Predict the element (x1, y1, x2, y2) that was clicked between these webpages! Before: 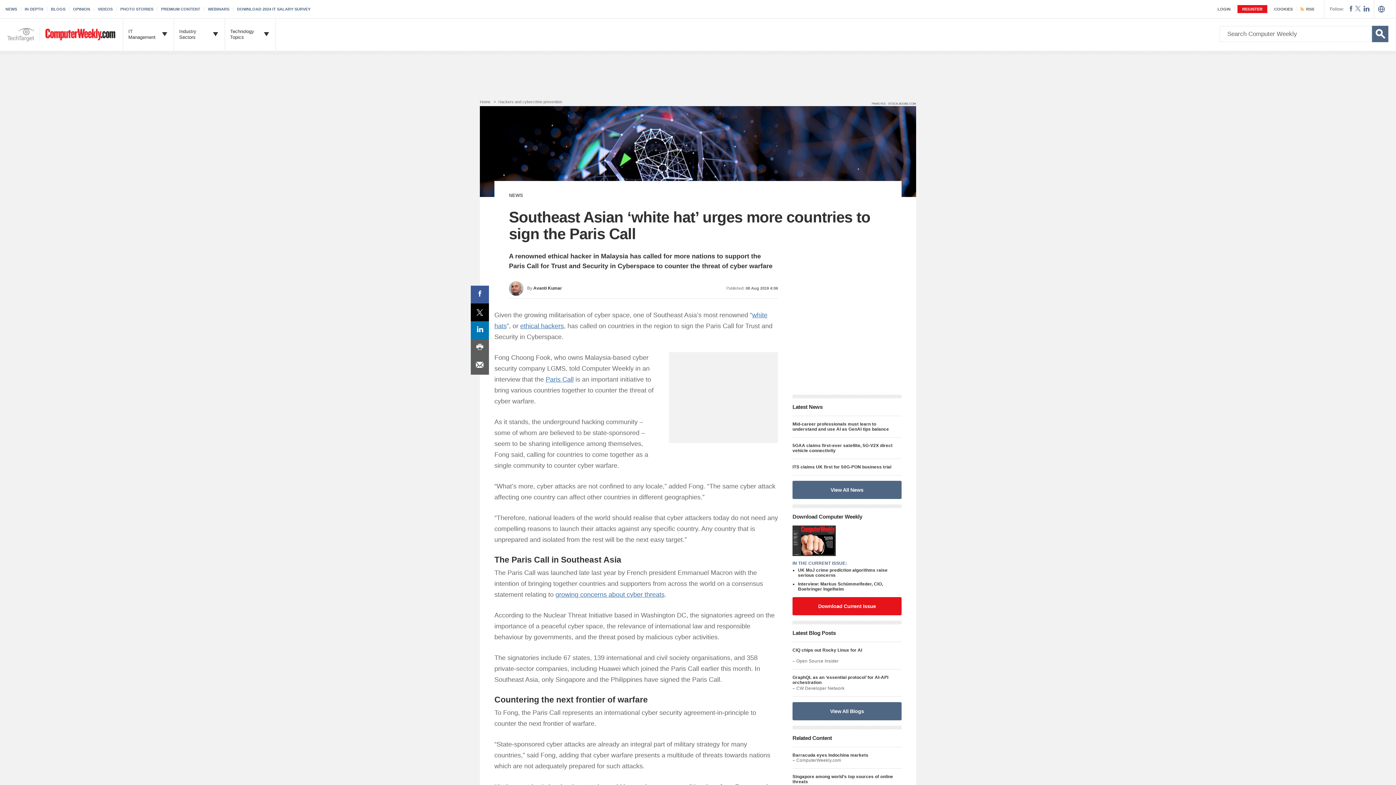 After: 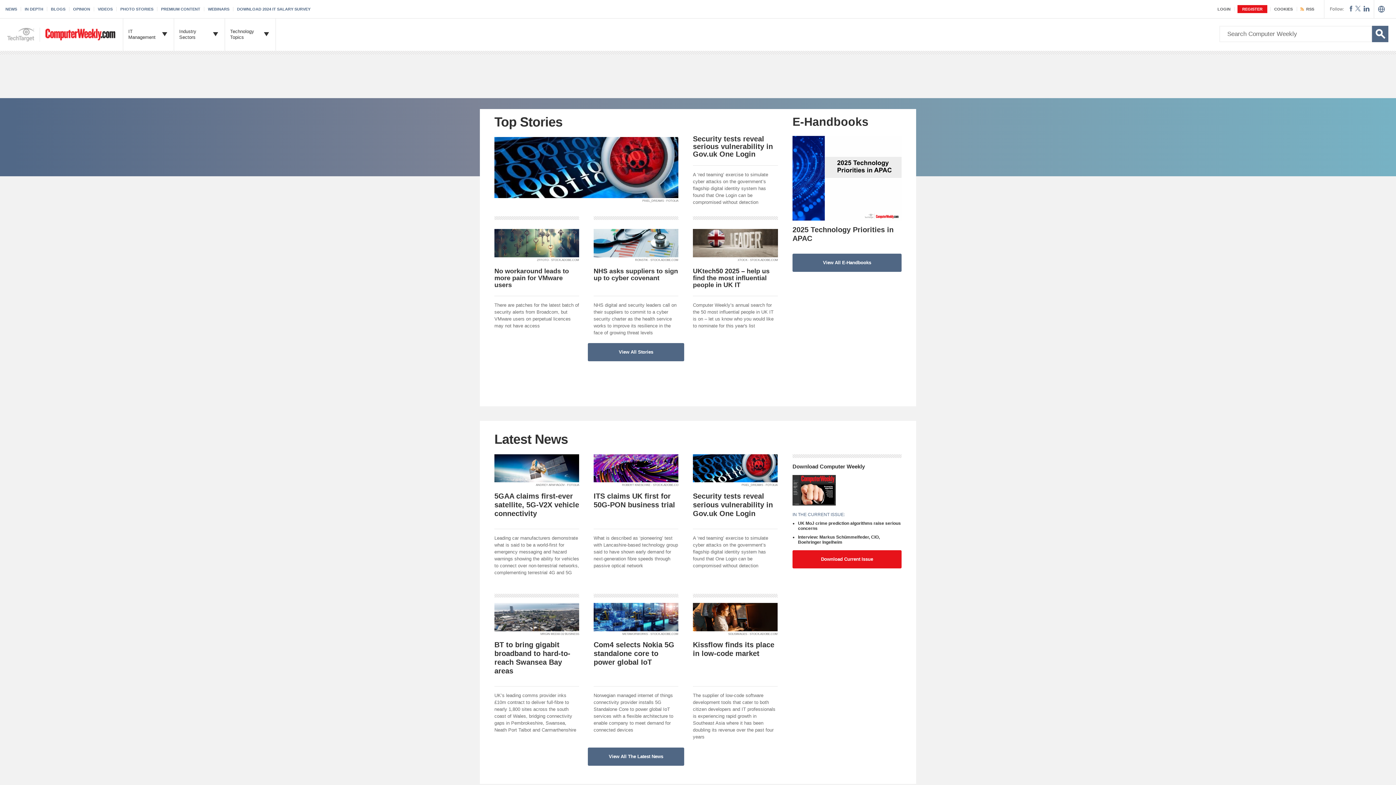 Action: bbox: (480, 99, 490, 104) label: Home